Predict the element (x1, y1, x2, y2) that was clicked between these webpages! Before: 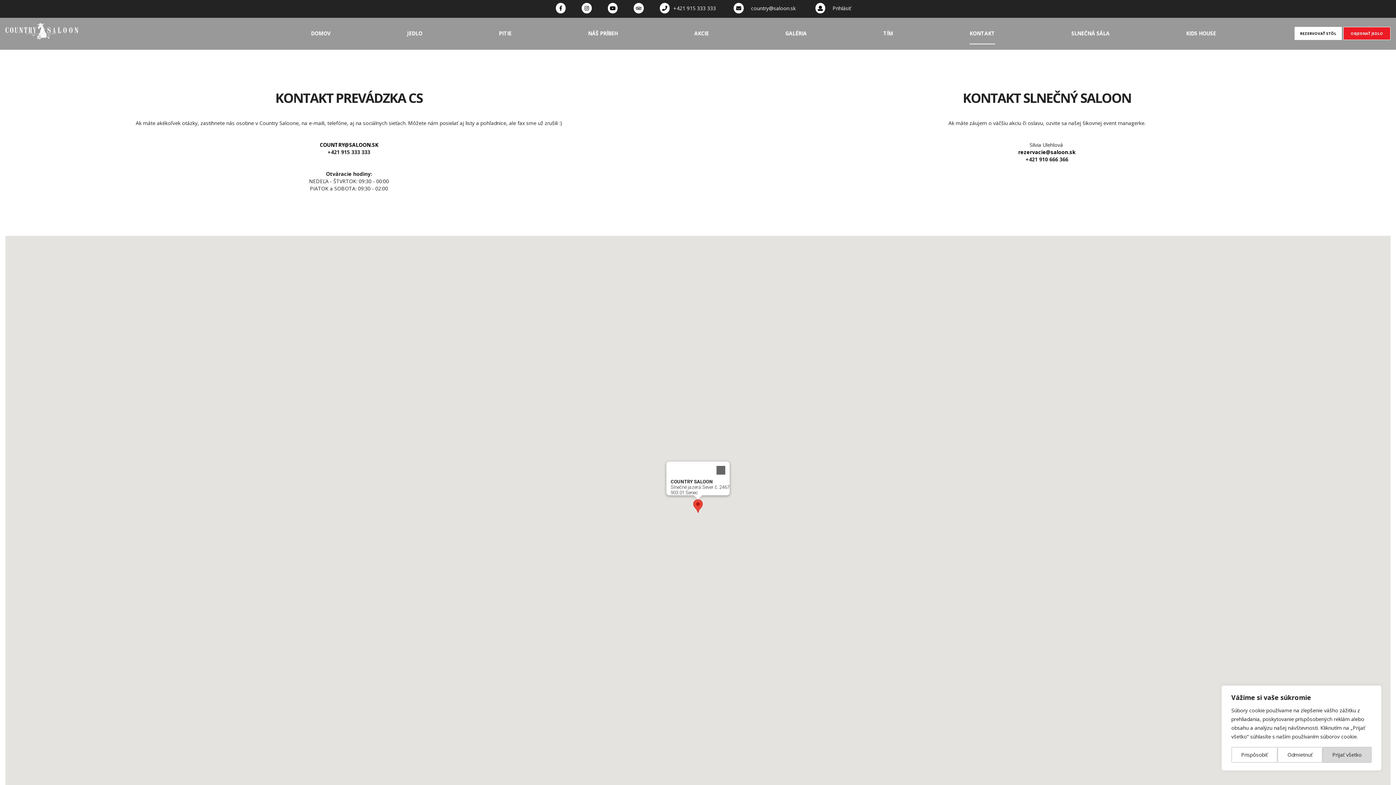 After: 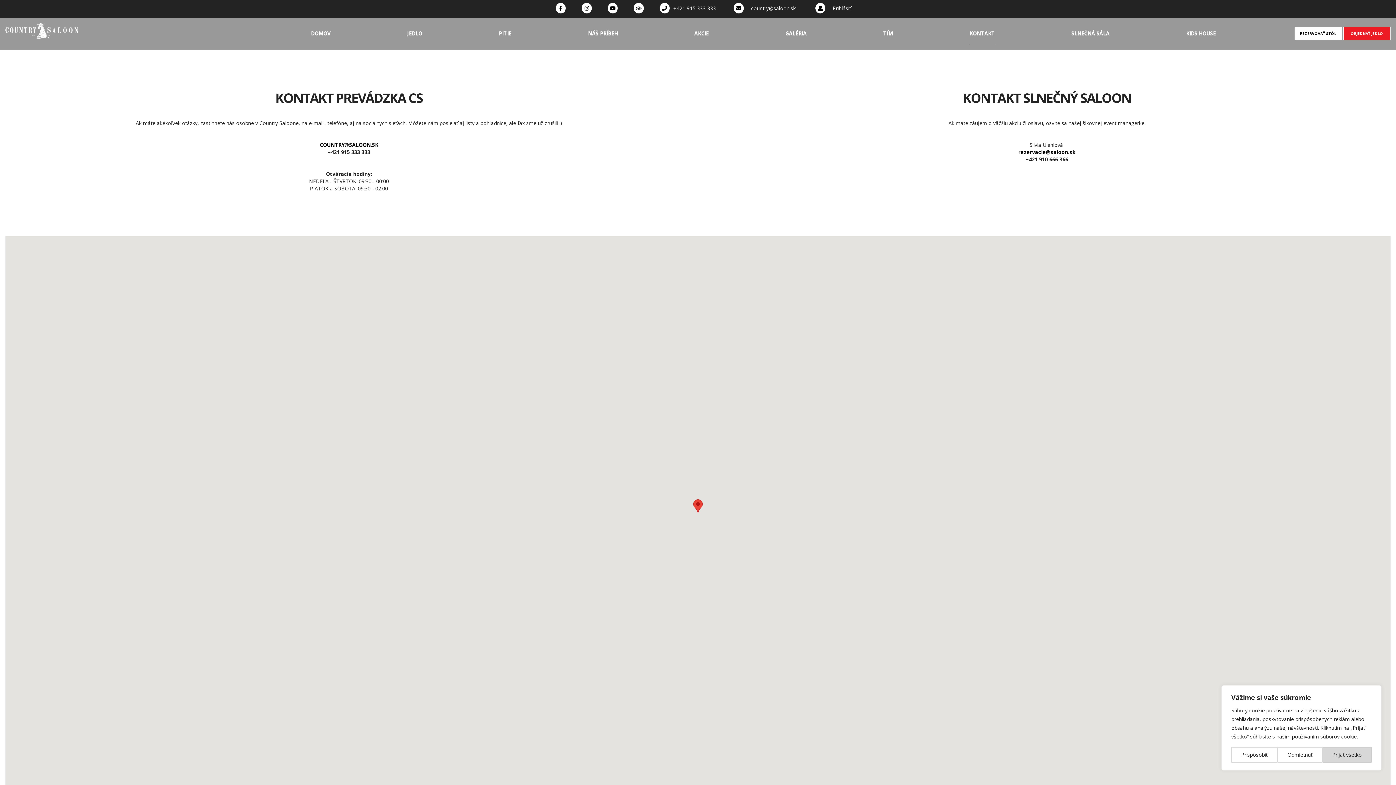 Action: bbox: (712, 461, 729, 479) label: Close